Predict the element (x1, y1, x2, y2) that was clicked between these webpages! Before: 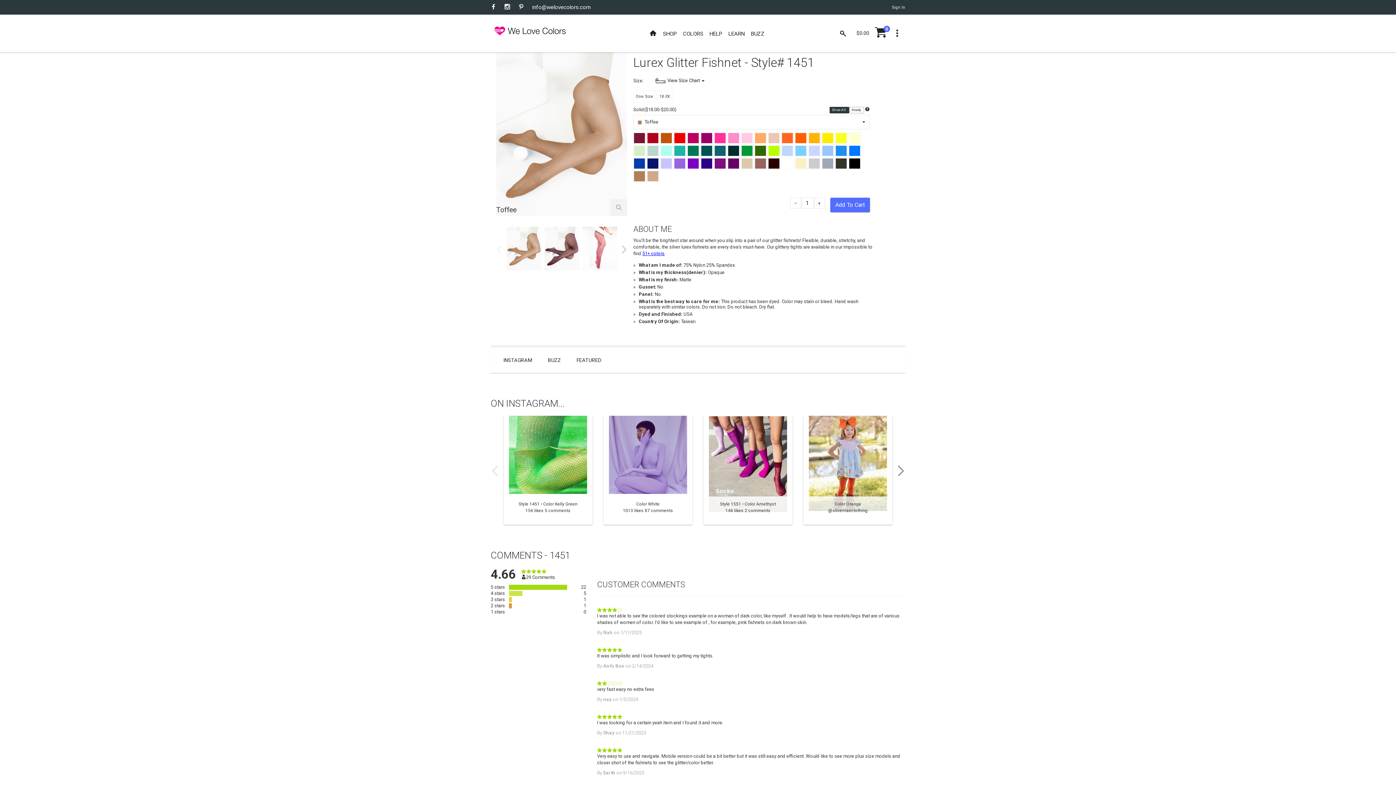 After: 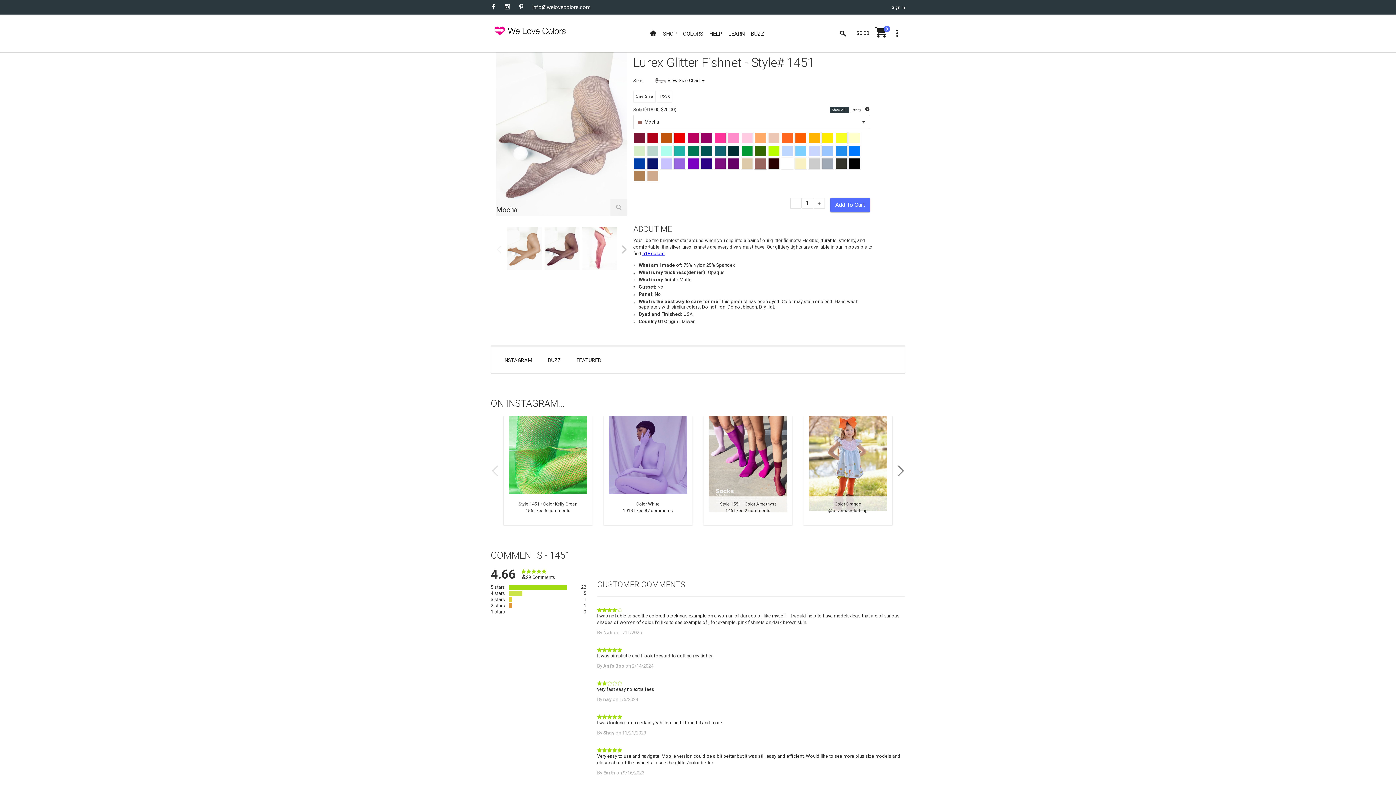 Action: bbox: (755, 158, 766, 168)